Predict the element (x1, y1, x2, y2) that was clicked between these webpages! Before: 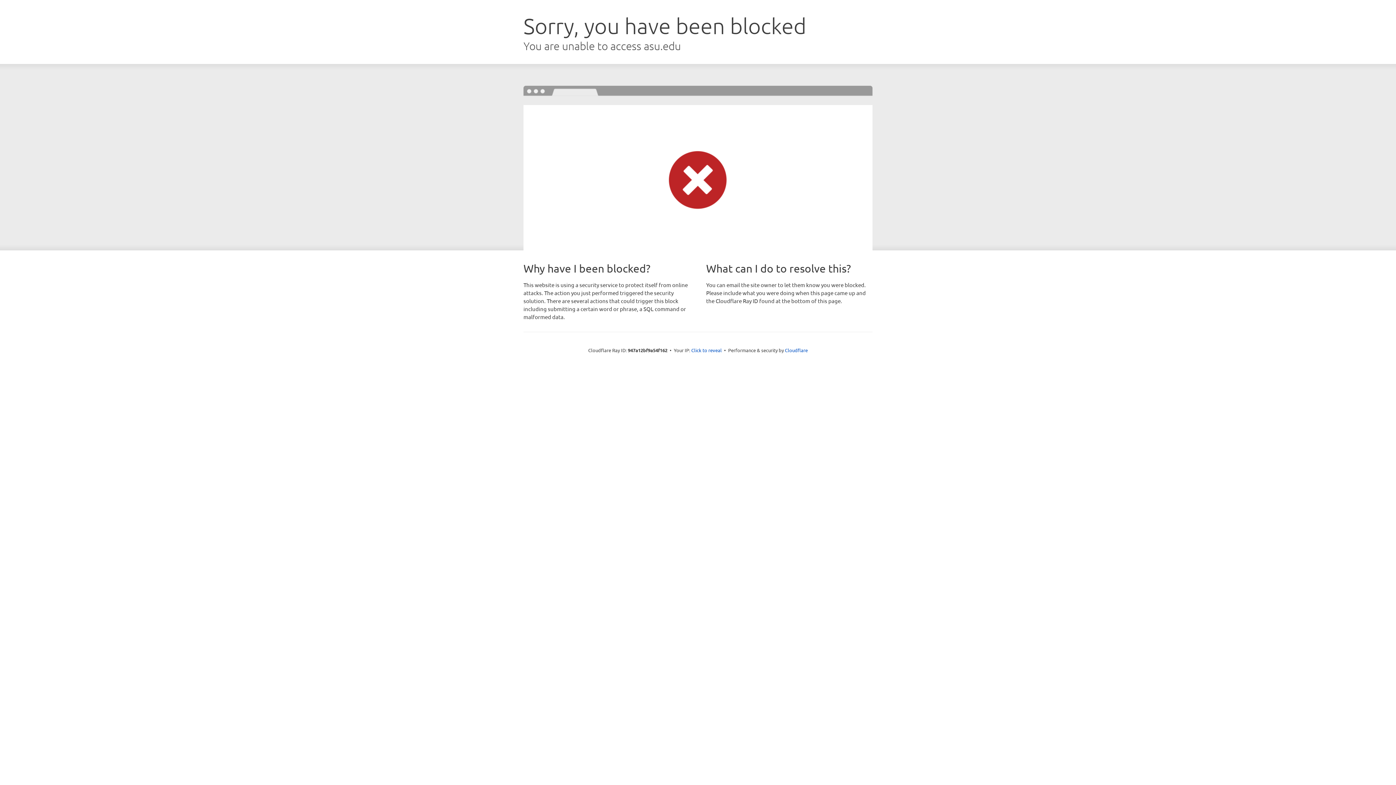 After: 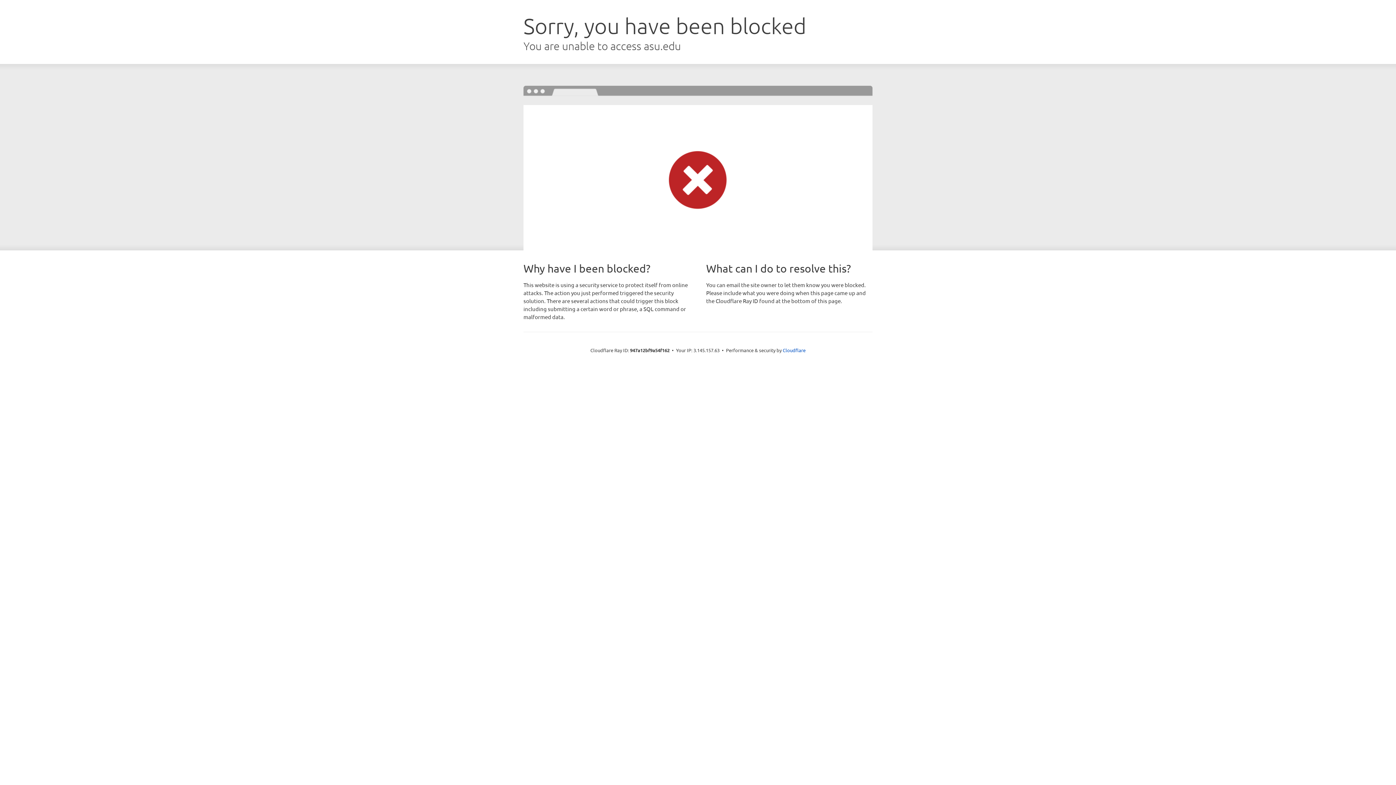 Action: bbox: (691, 346, 722, 353) label: Click to reveal